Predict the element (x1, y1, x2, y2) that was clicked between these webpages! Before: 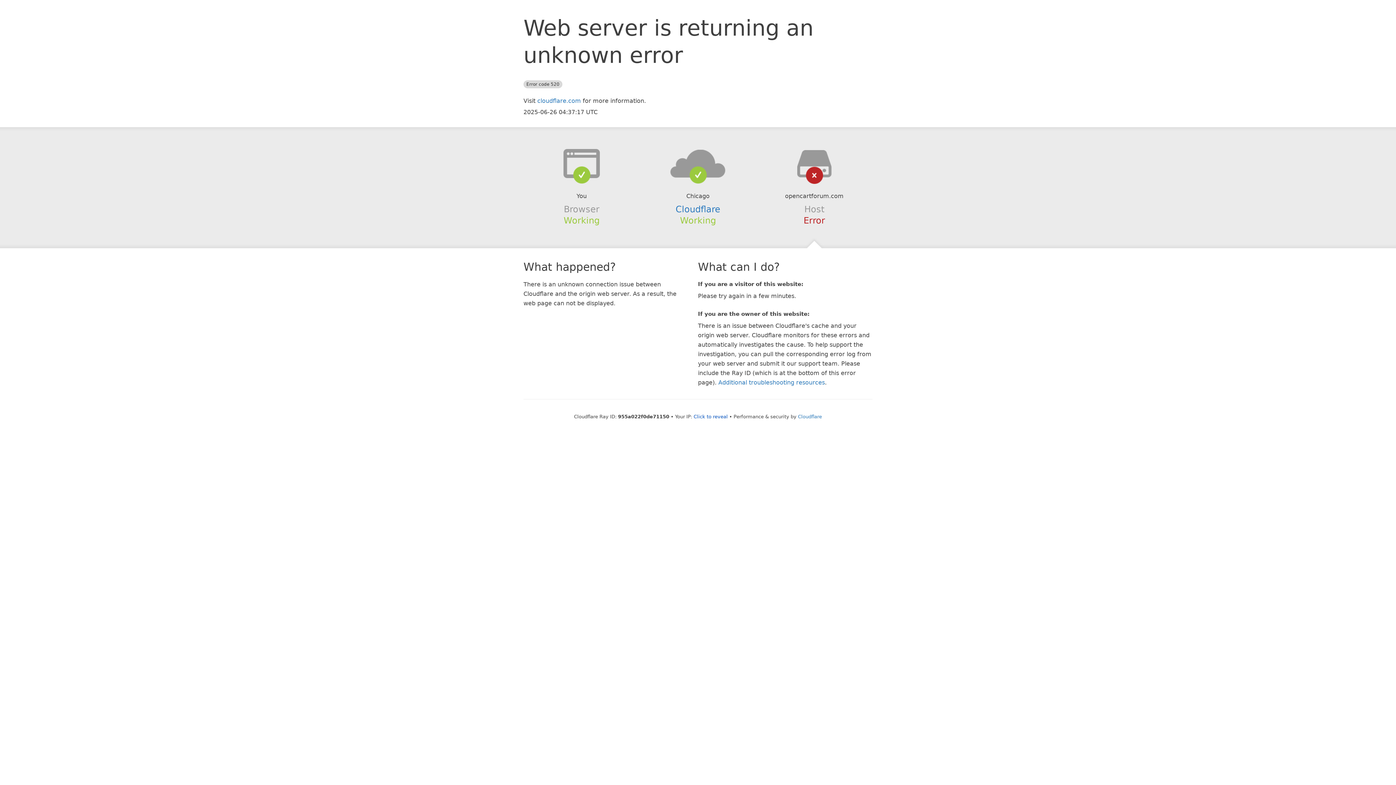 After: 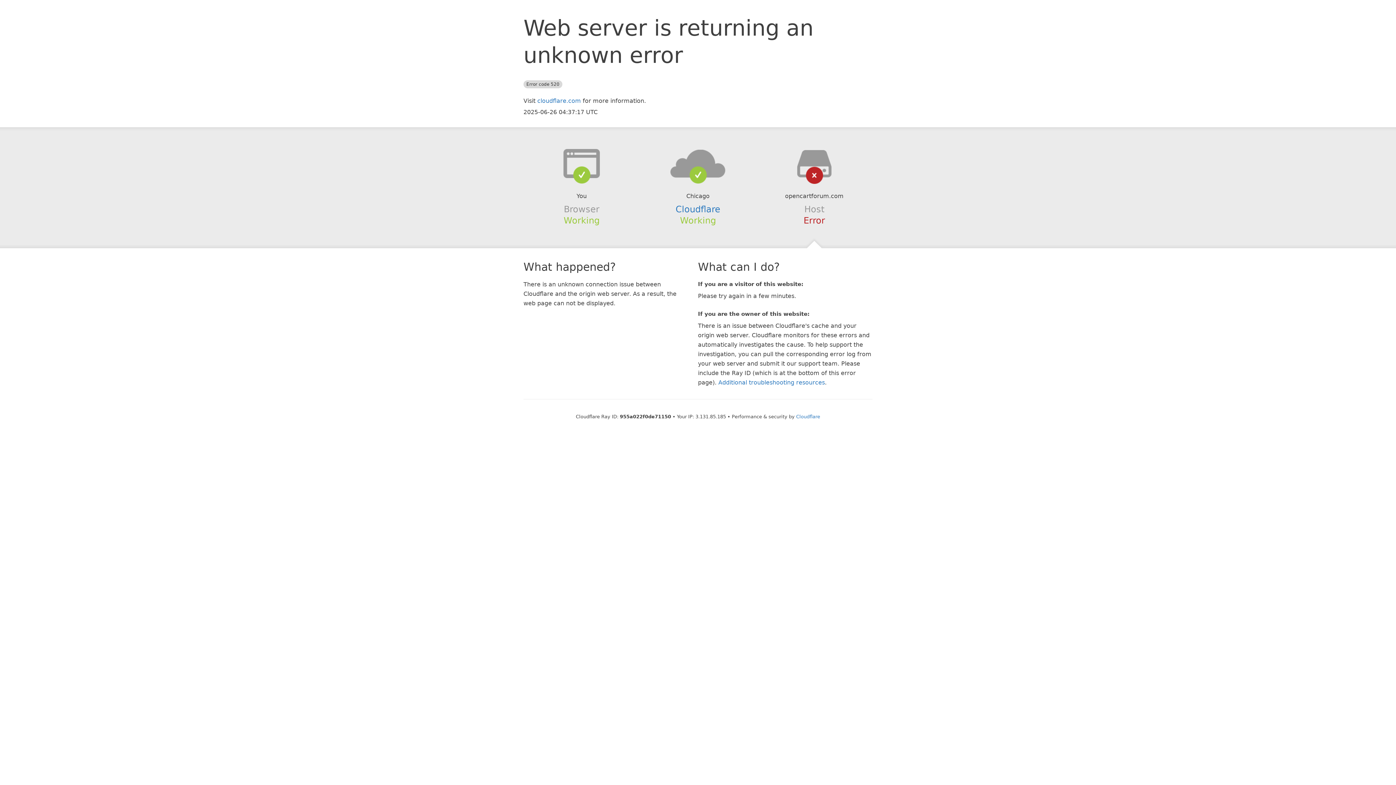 Action: bbox: (693, 414, 728, 419) label: Click to reveal